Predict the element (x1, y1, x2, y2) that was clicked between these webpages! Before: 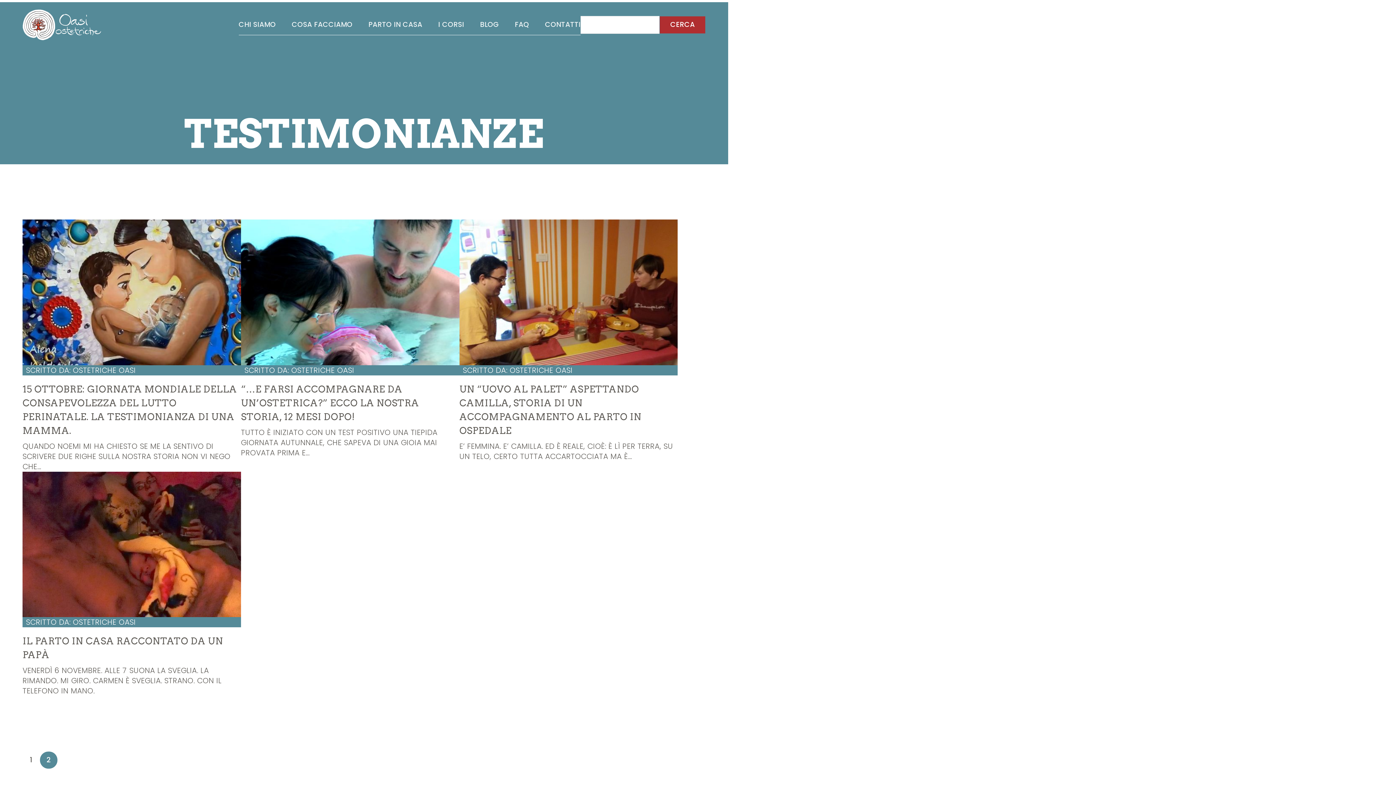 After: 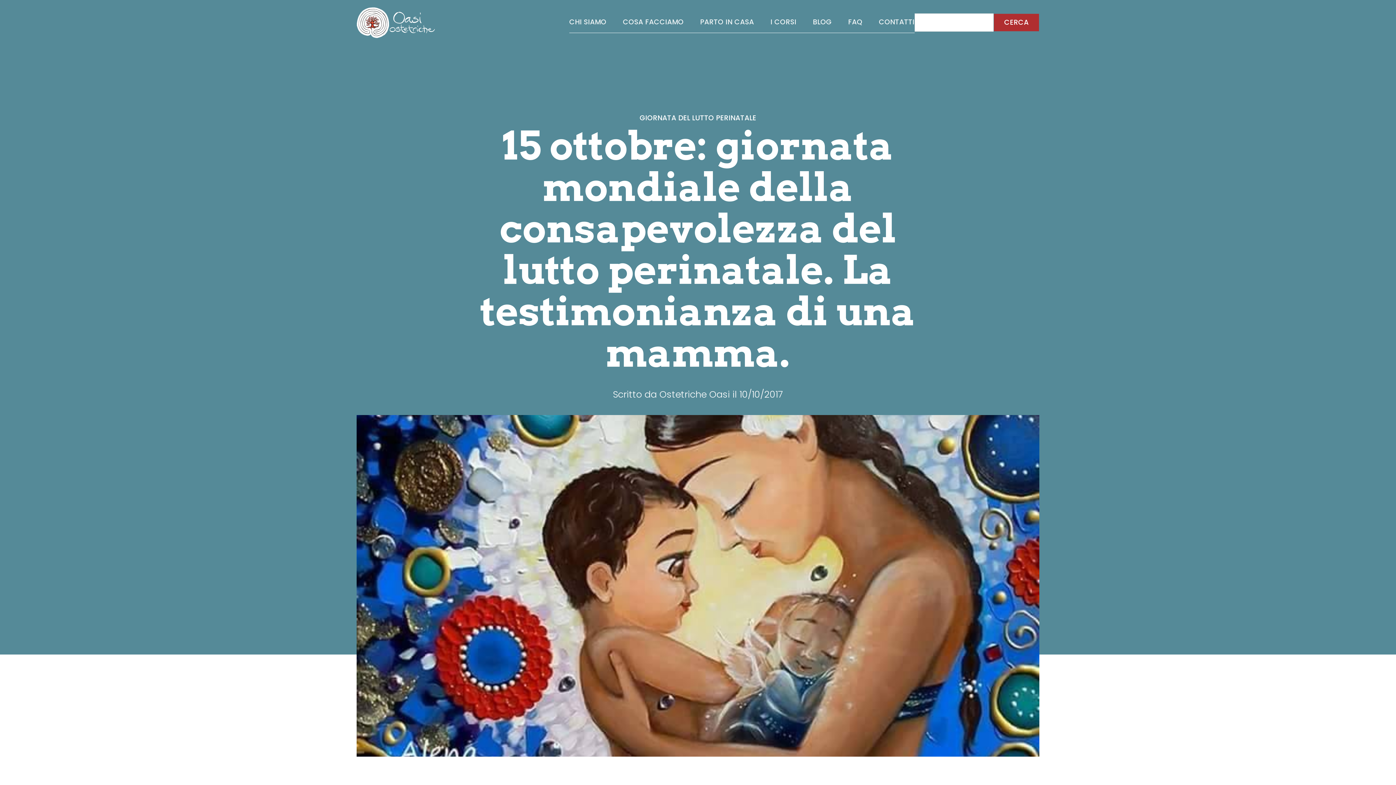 Action: bbox: (22, 219, 241, 365)